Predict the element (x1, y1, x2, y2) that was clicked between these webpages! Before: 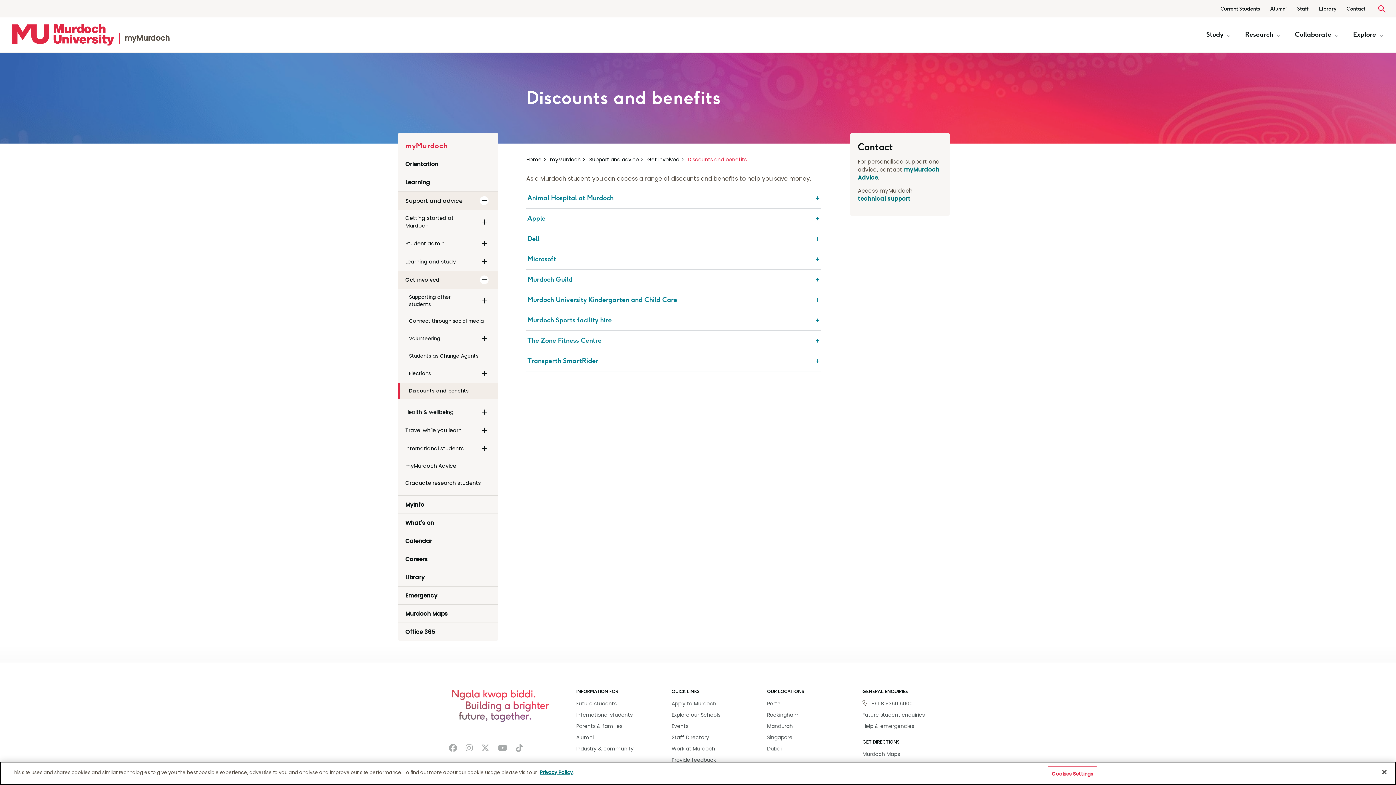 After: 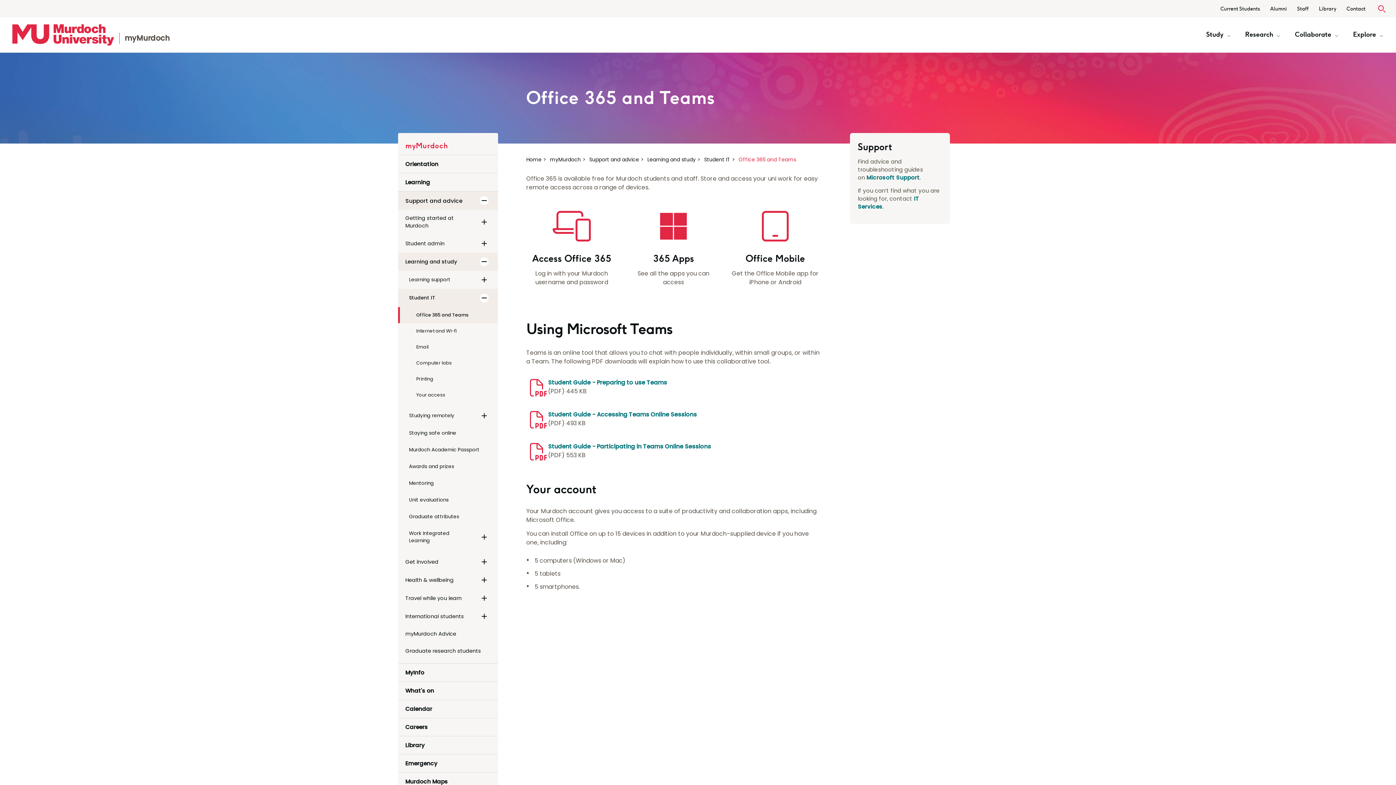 Action: label: Office 365 bbox: (398, 623, 498, 641)